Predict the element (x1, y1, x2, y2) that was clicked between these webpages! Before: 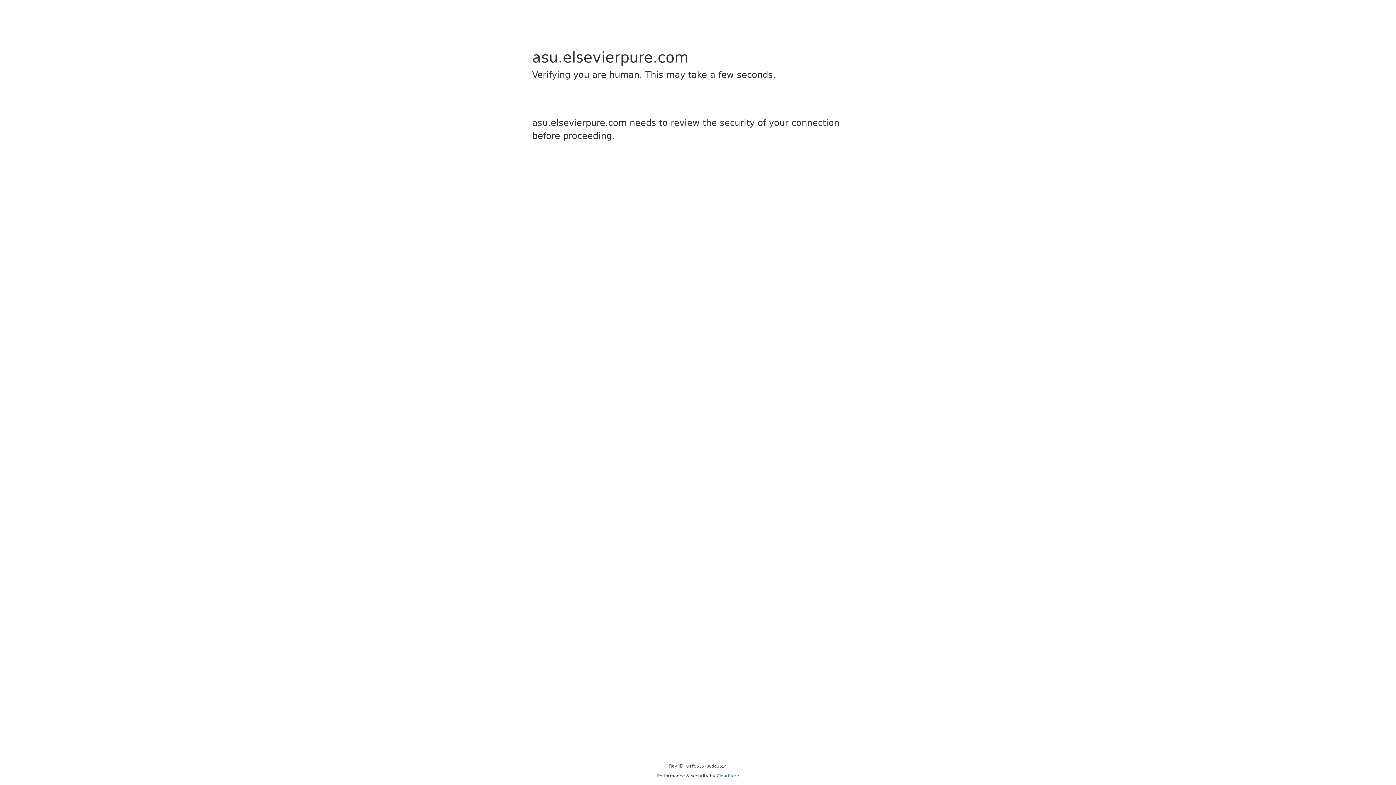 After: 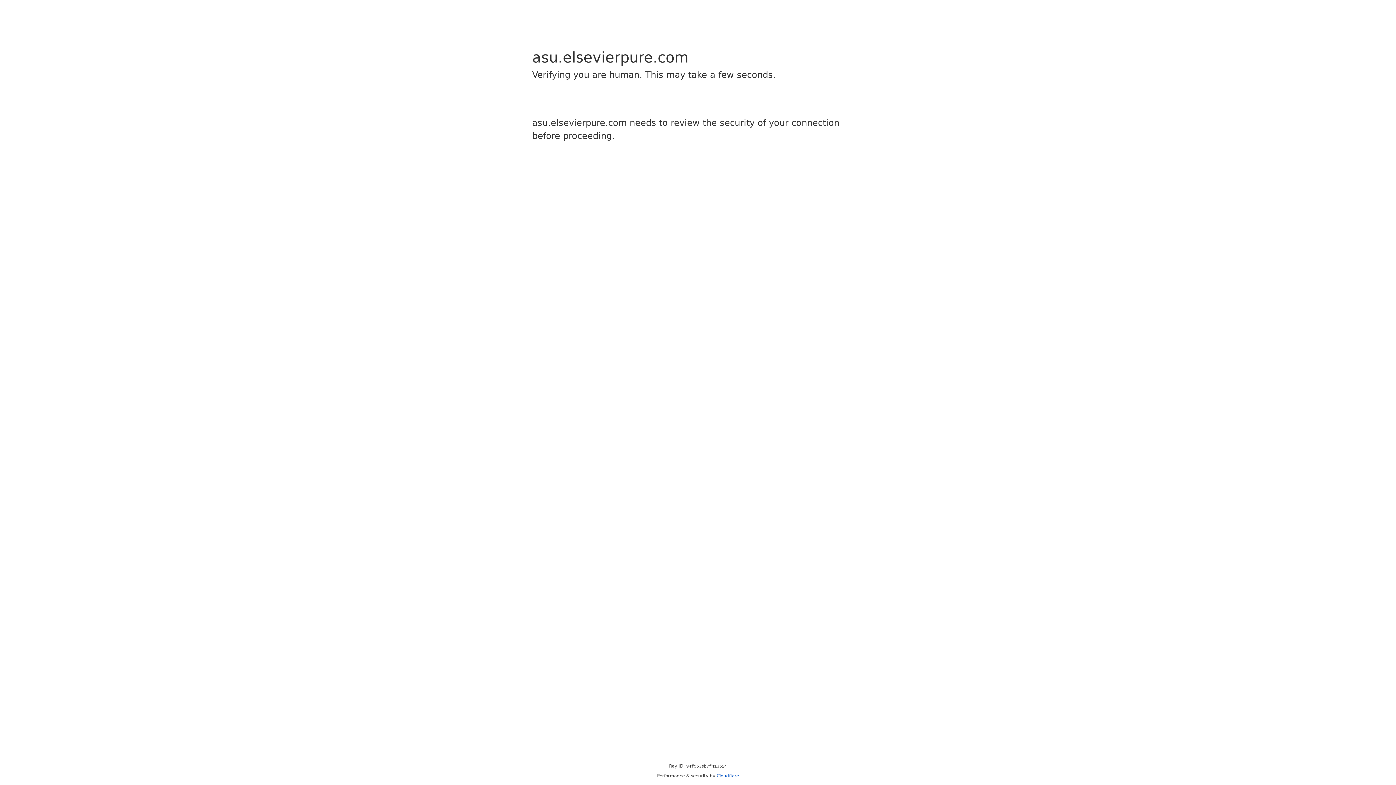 Action: label: Cloudflare bbox: (716, 773, 739, 778)